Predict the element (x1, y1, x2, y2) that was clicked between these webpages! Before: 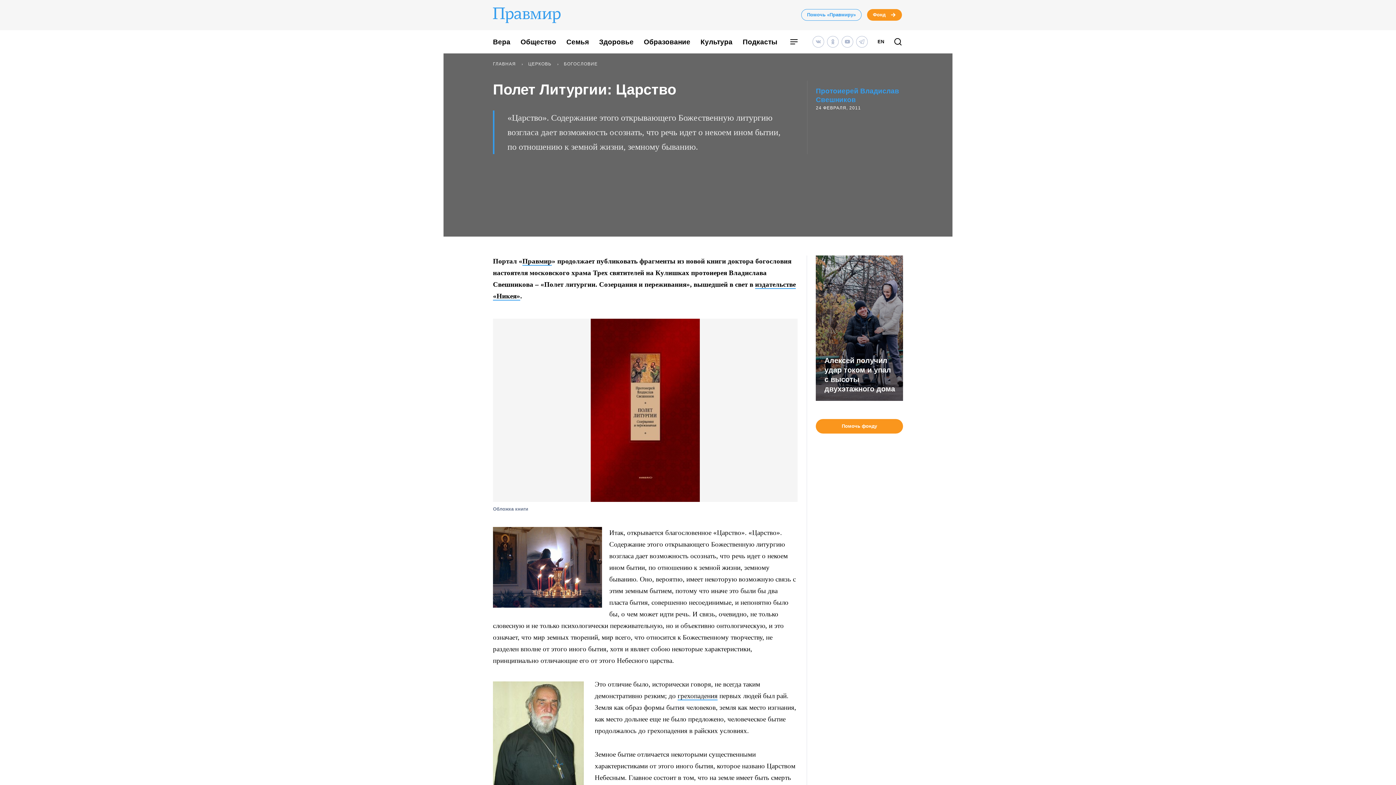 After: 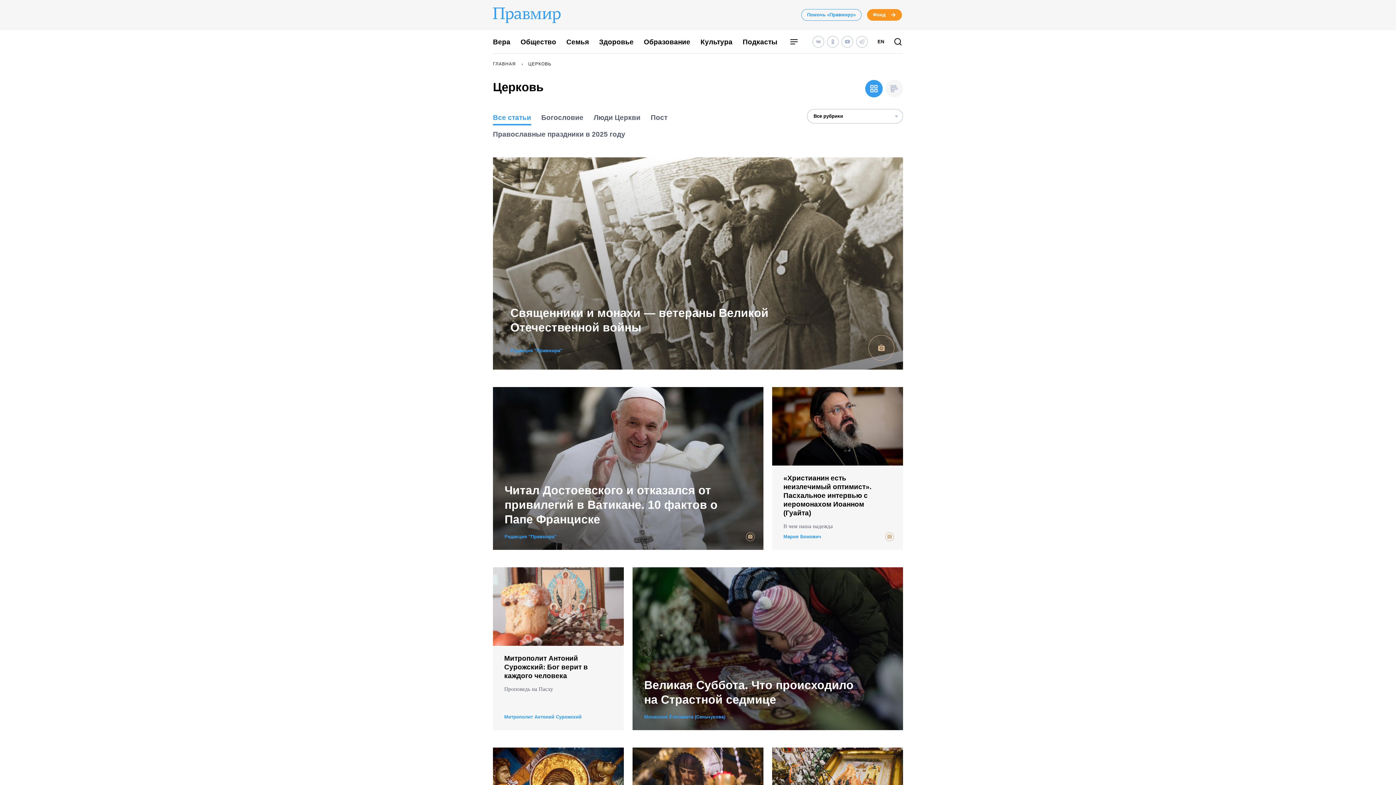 Action: bbox: (493, 38, 510, 45) label: Вера